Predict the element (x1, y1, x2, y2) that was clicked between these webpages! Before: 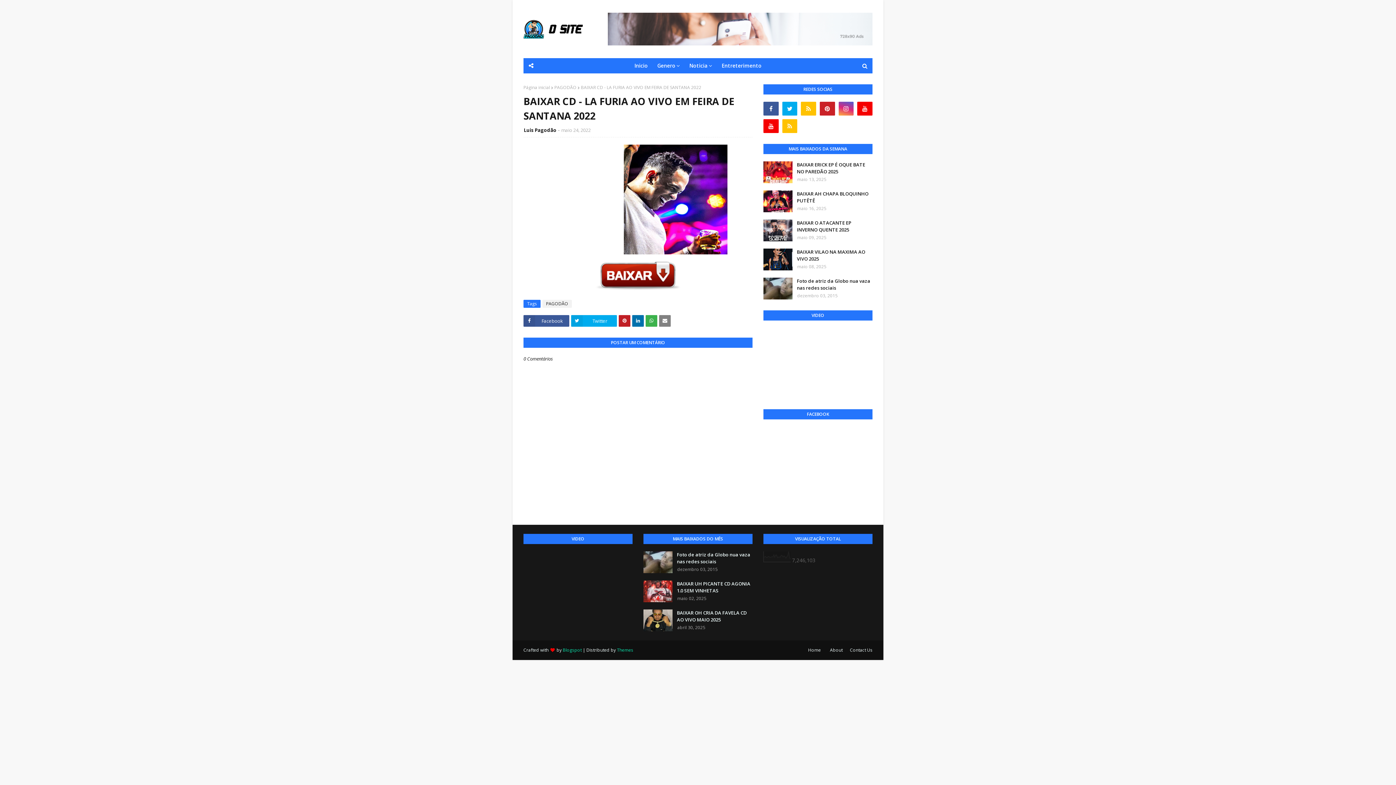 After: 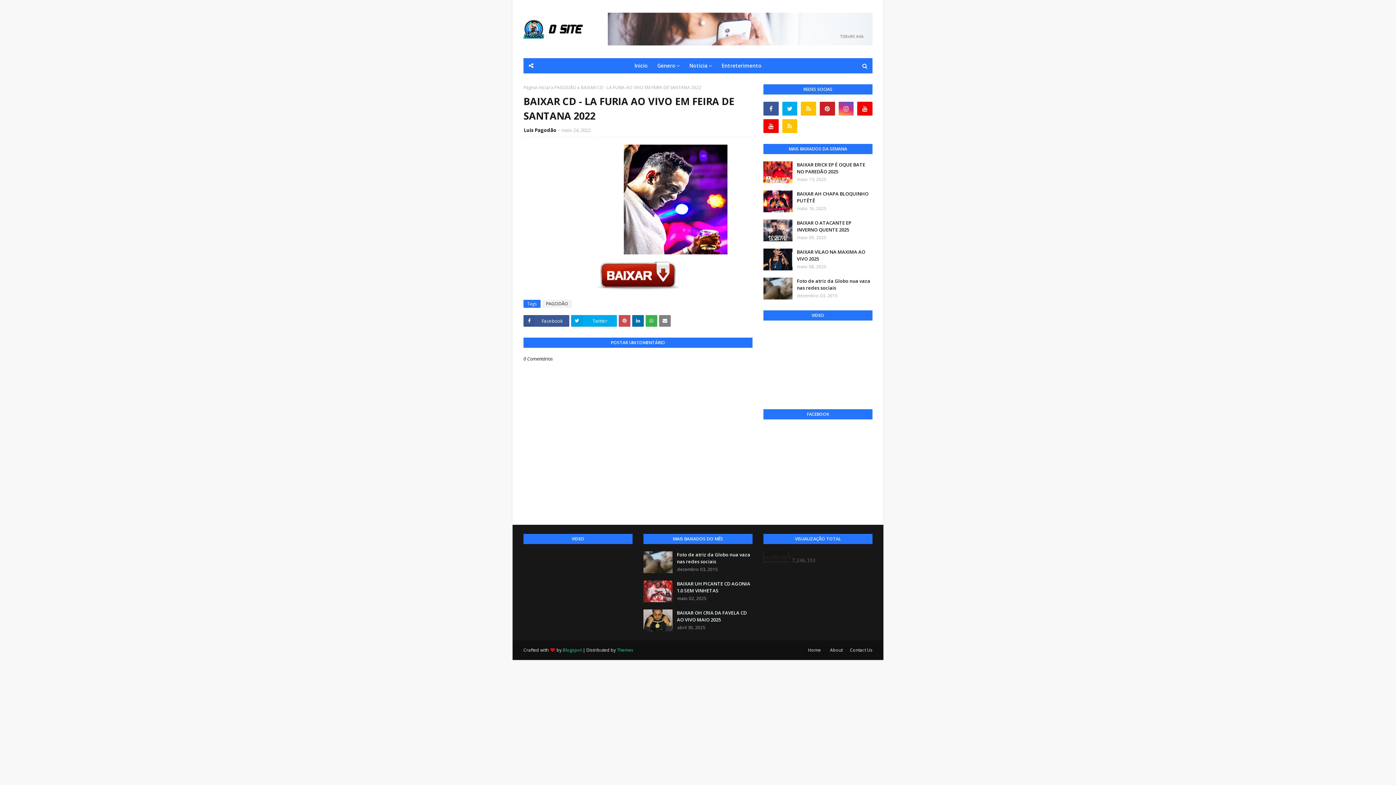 Action: bbox: (618, 315, 630, 326)